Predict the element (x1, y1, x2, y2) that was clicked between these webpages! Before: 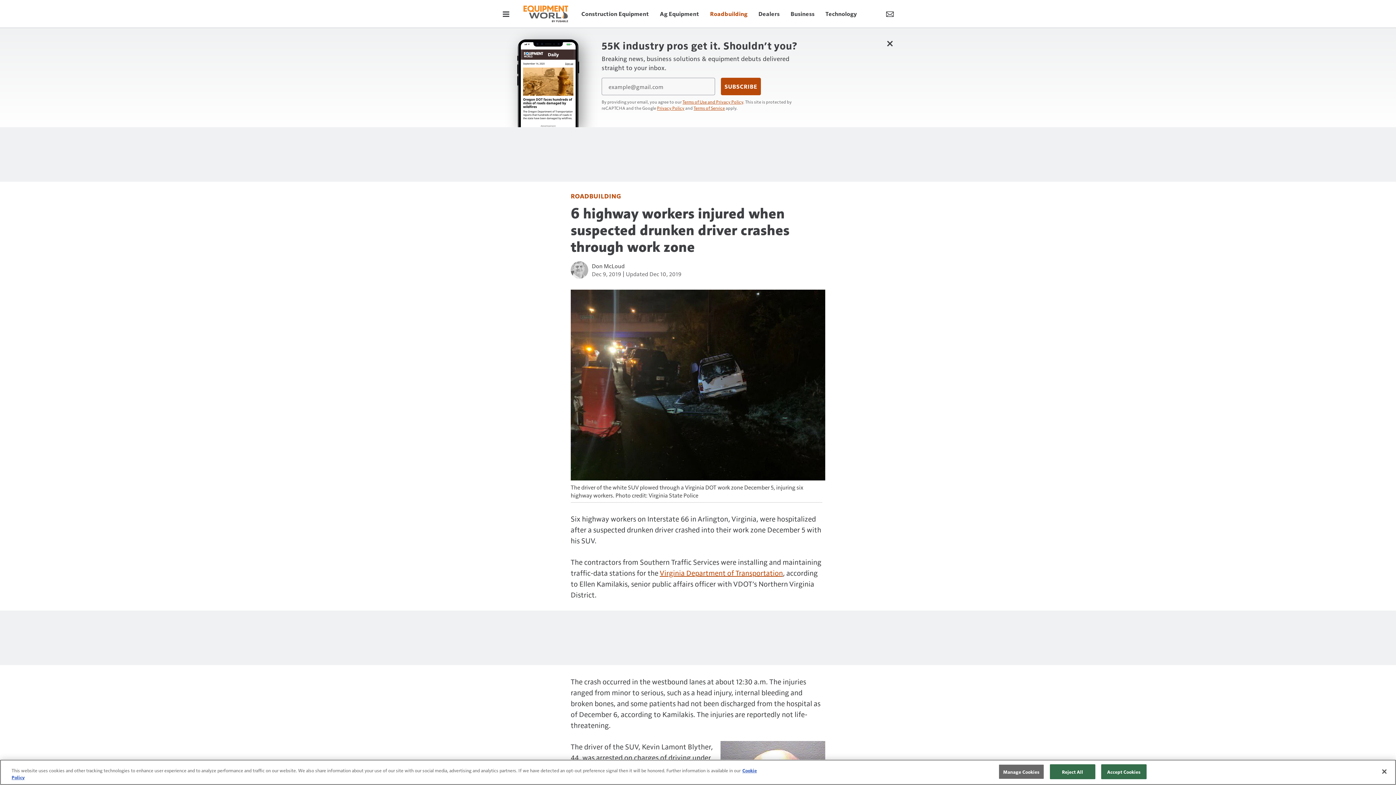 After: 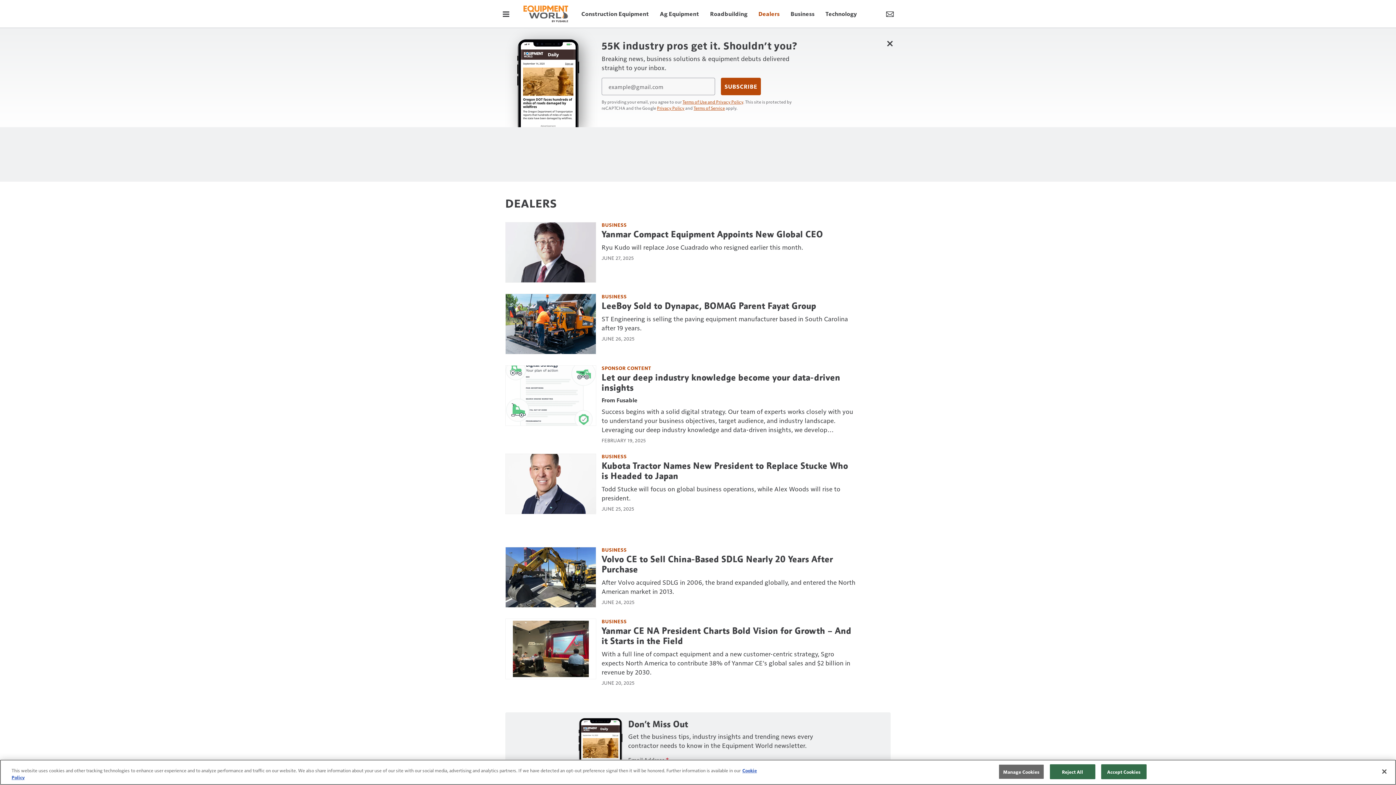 Action: label: Dealers bbox: (753, 9, 785, 18)